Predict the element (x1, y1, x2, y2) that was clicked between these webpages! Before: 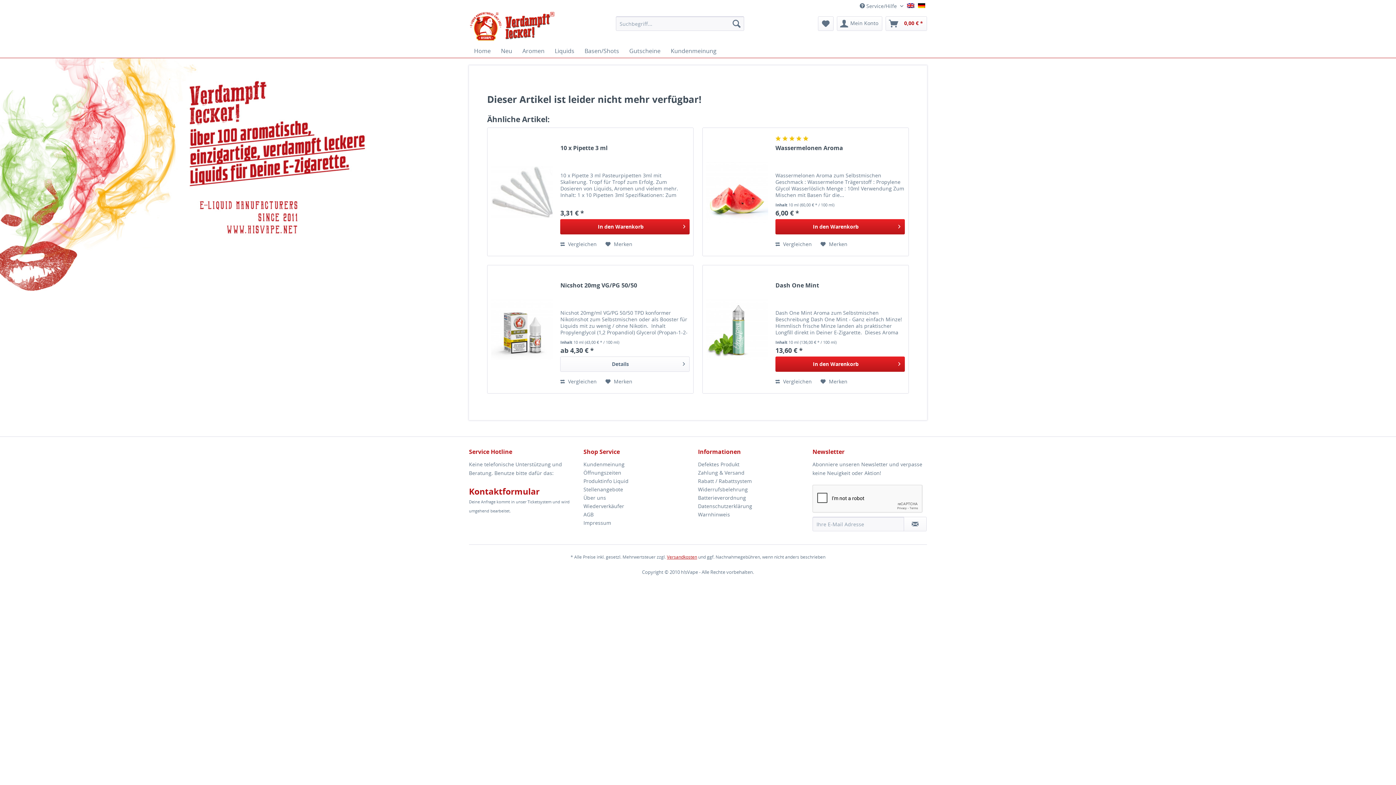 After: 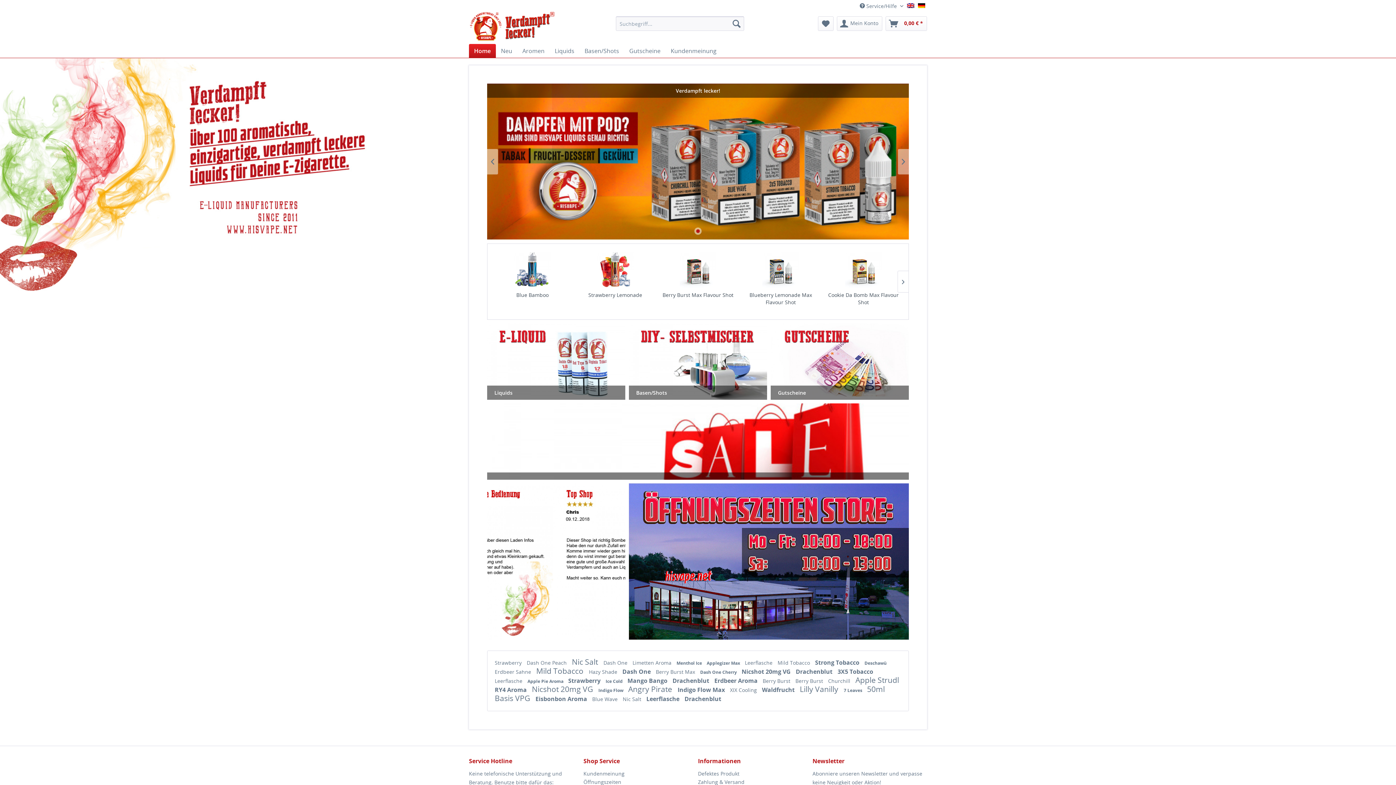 Action: label: Home bbox: (469, 44, 496, 57)